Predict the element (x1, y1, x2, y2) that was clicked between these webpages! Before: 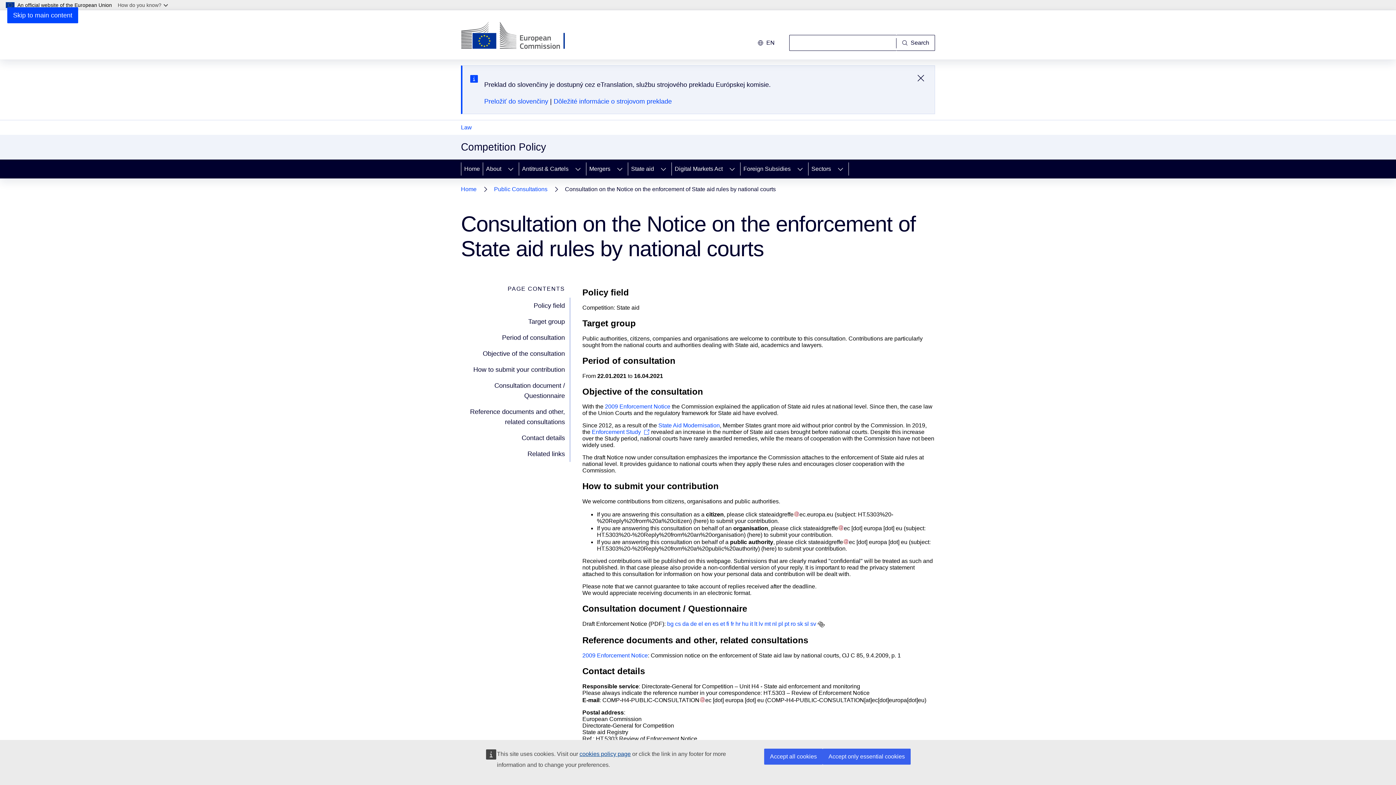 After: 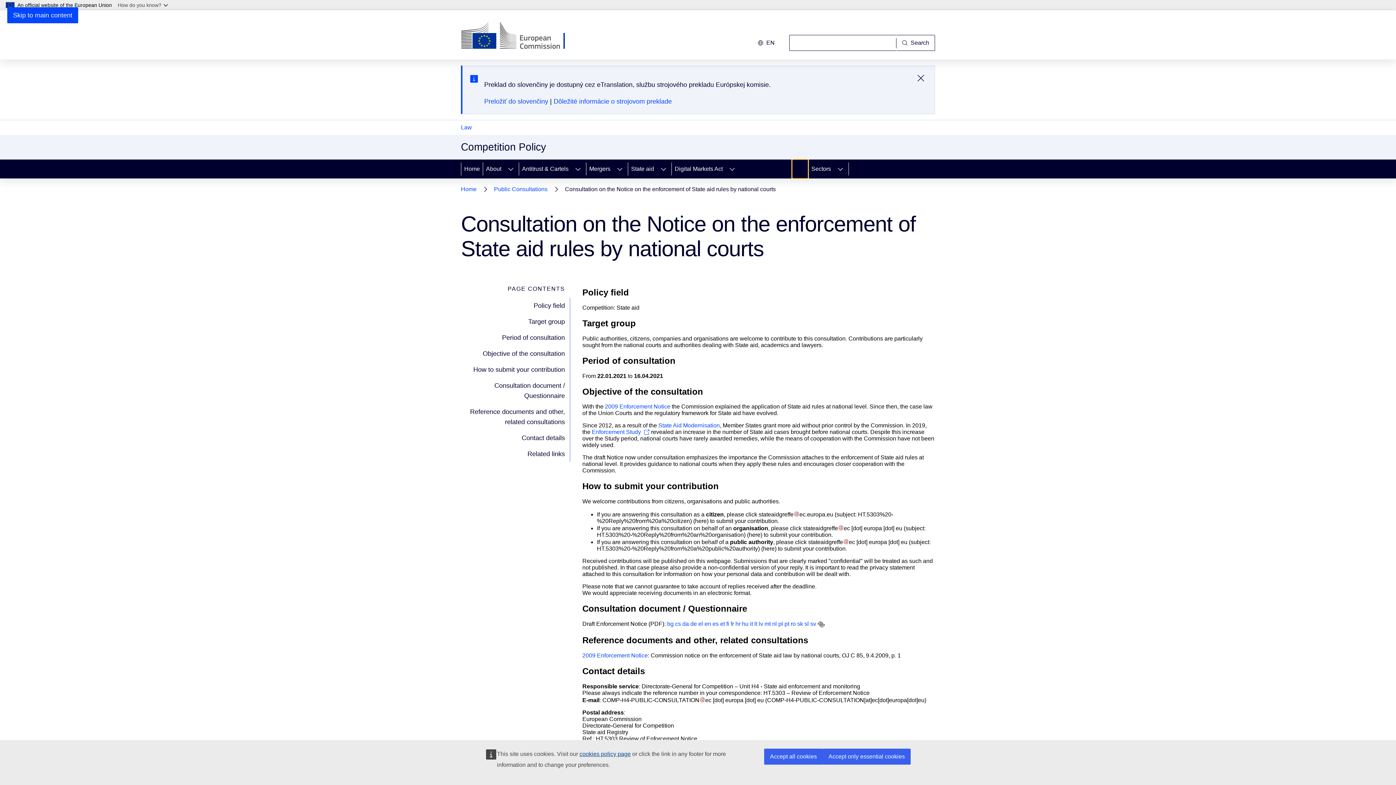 Action: label: Access item's children bbox: (792, 159, 808, 178)